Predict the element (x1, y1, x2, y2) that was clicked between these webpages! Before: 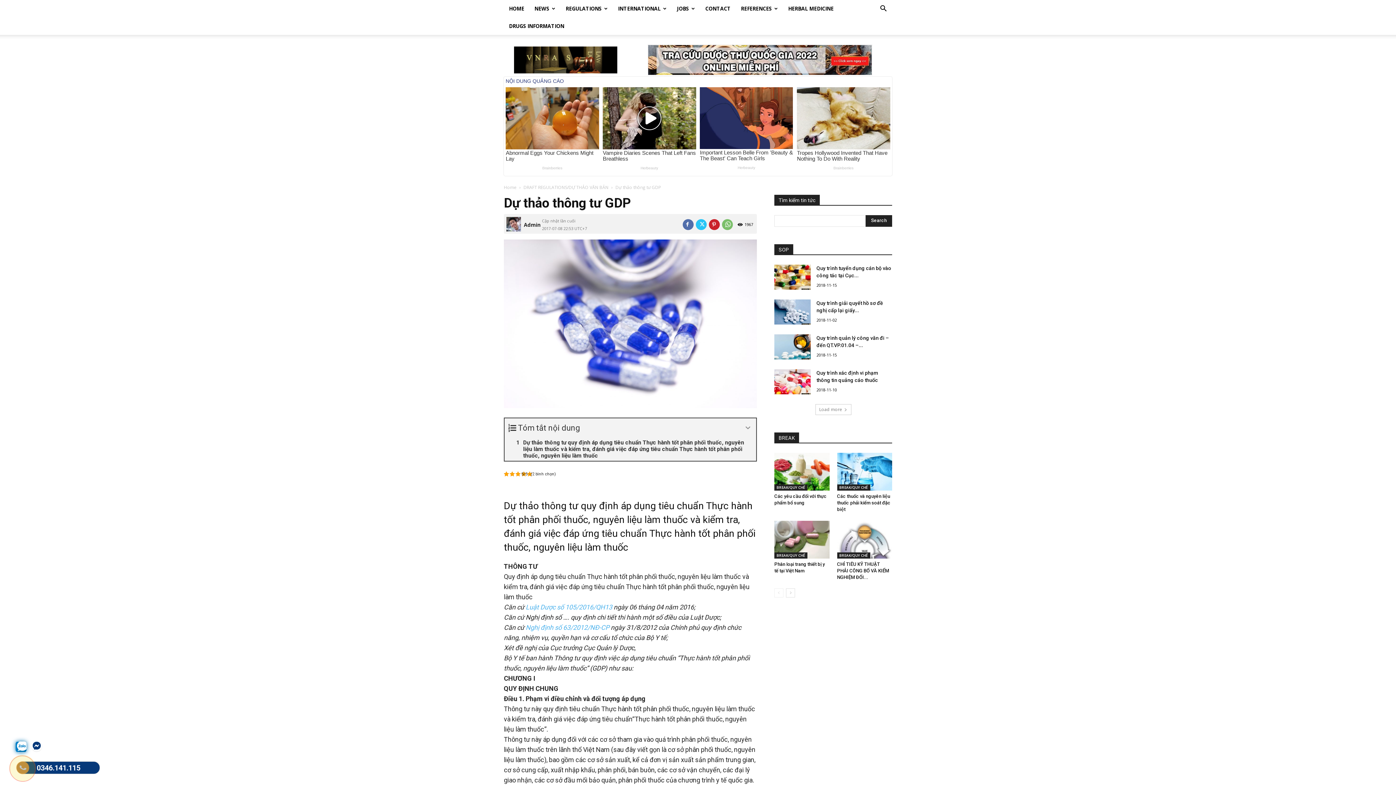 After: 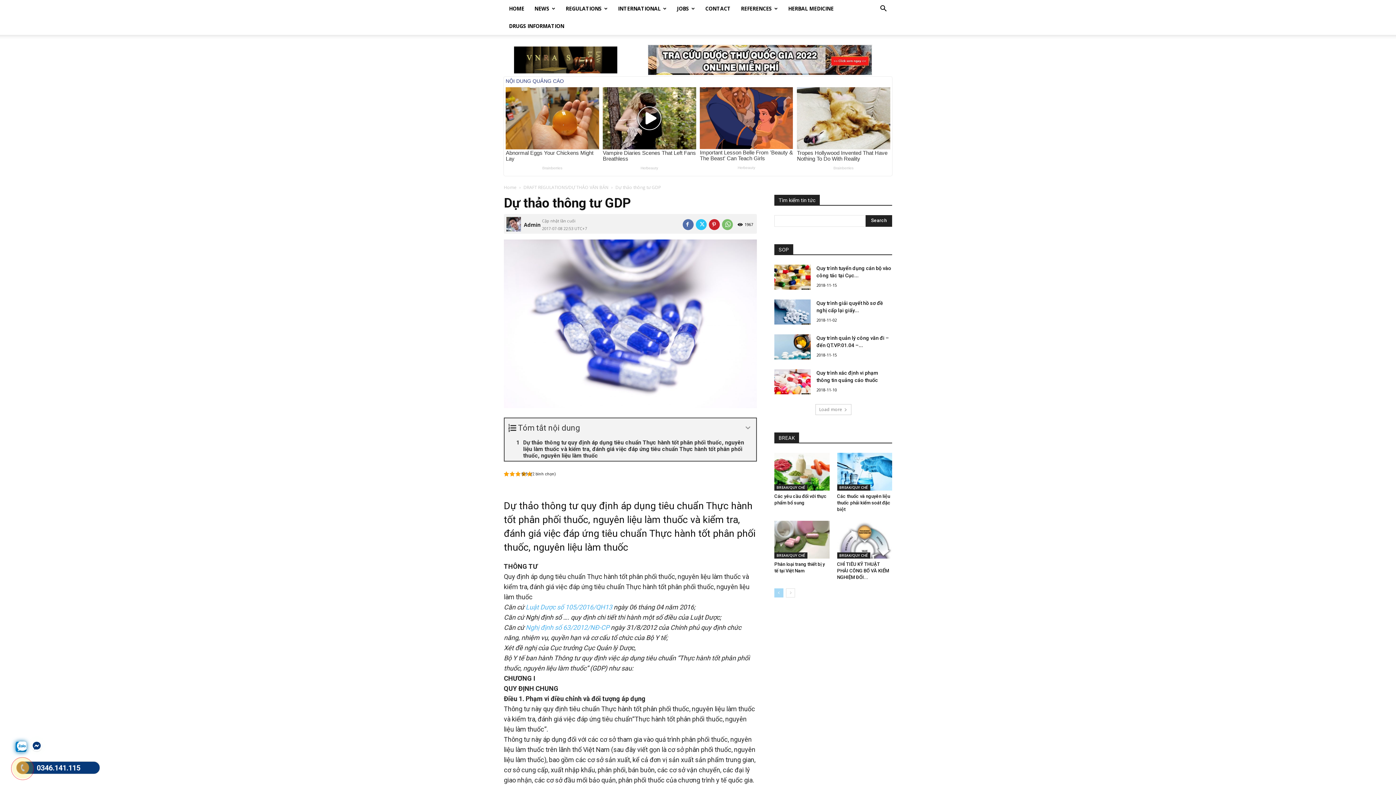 Action: bbox: (774, 588, 783, 597) label: prev-page